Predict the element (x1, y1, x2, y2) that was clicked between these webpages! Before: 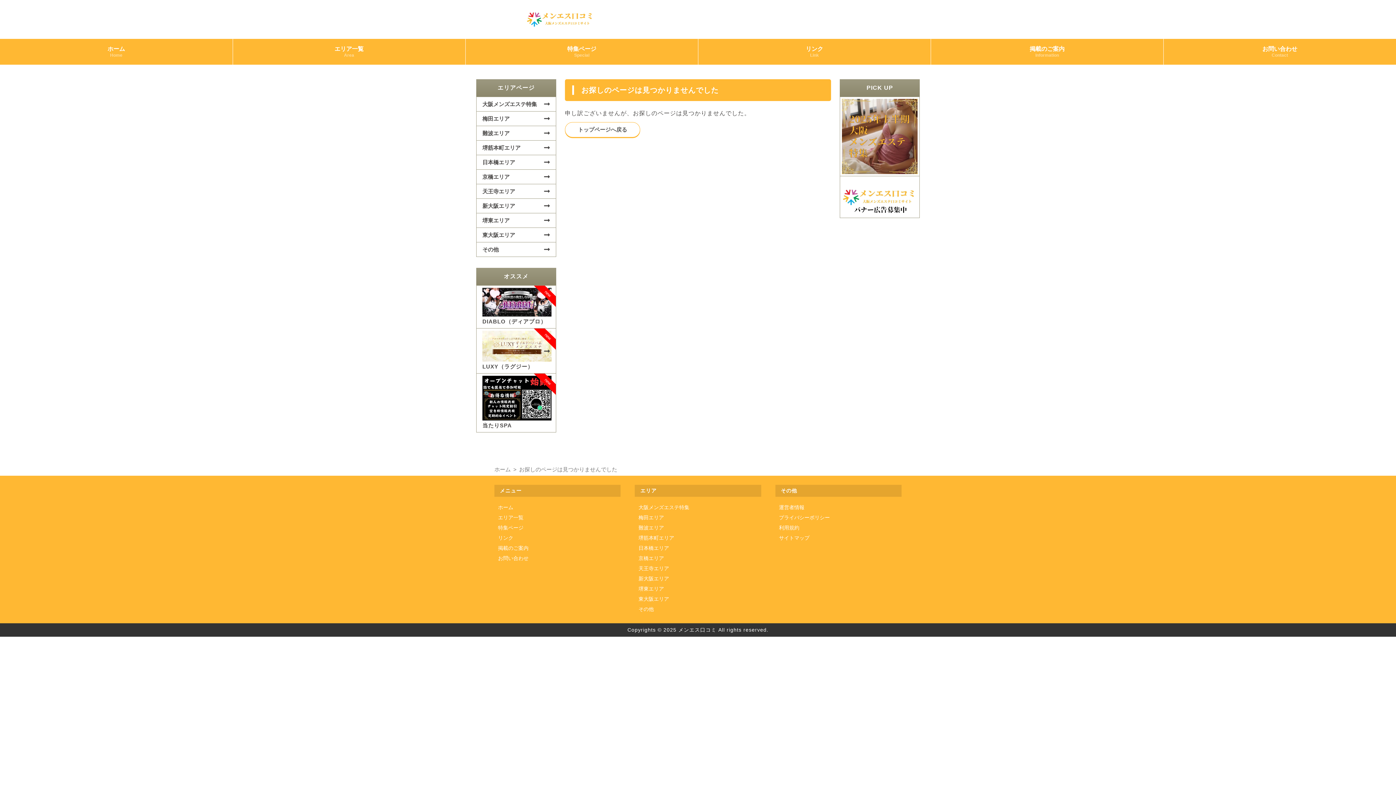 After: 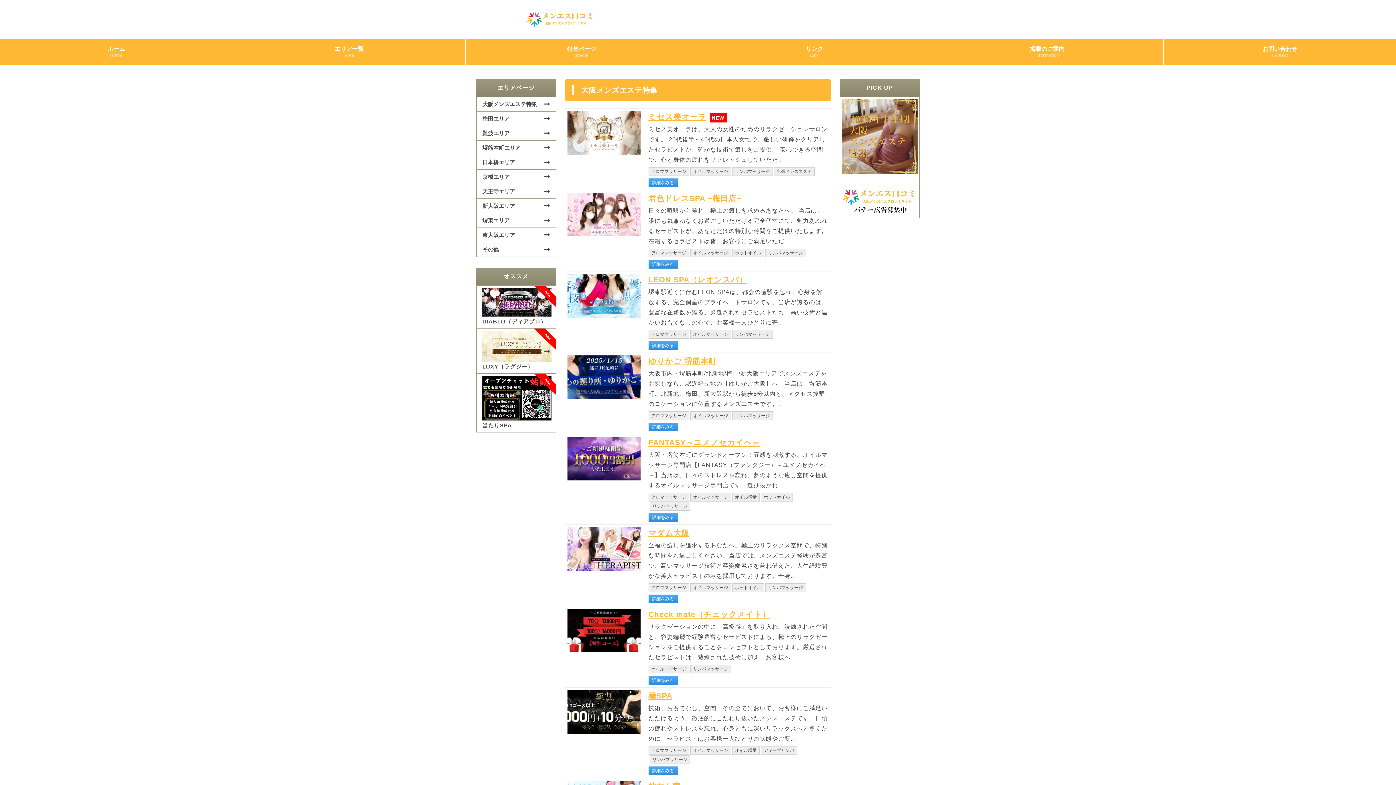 Action: label: 大阪メンズエステ特集 bbox: (638, 504, 689, 510)